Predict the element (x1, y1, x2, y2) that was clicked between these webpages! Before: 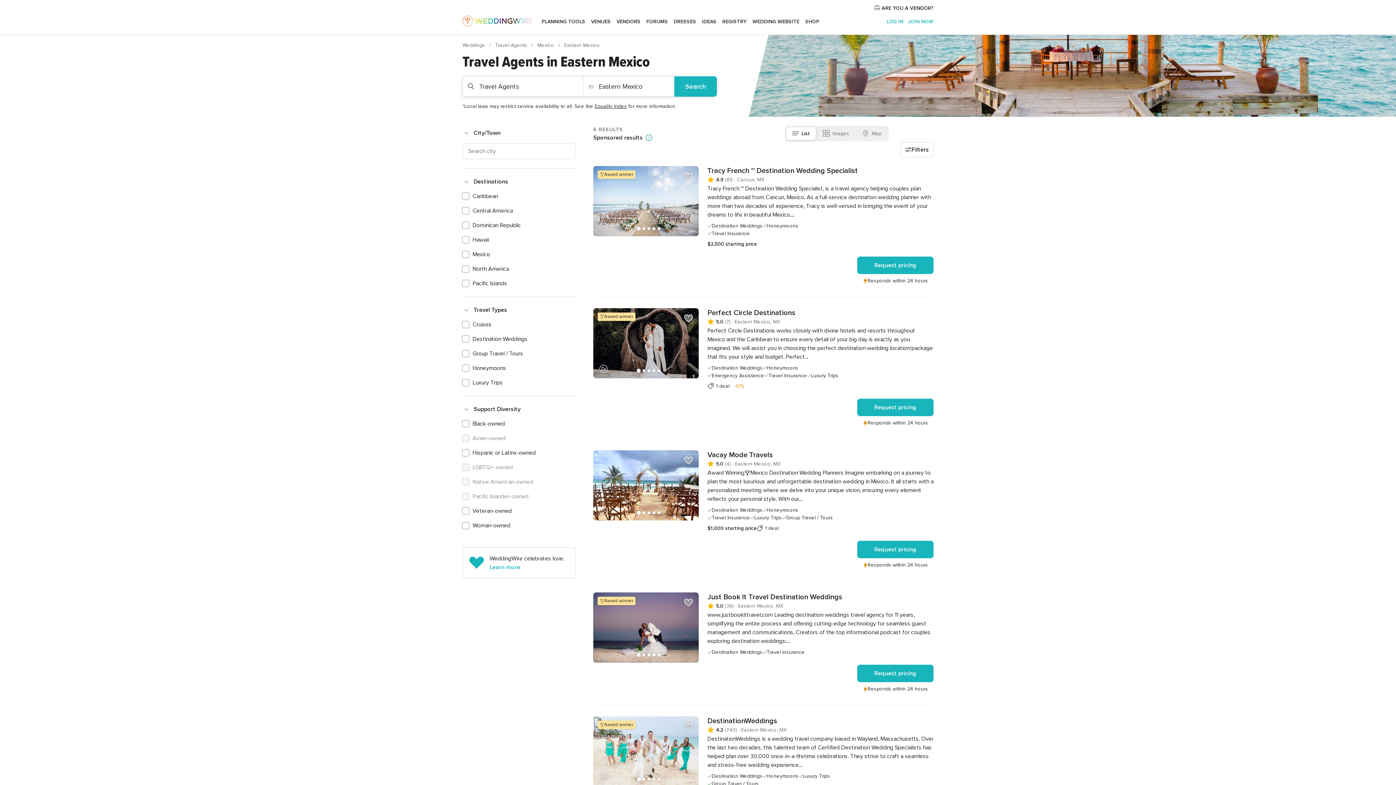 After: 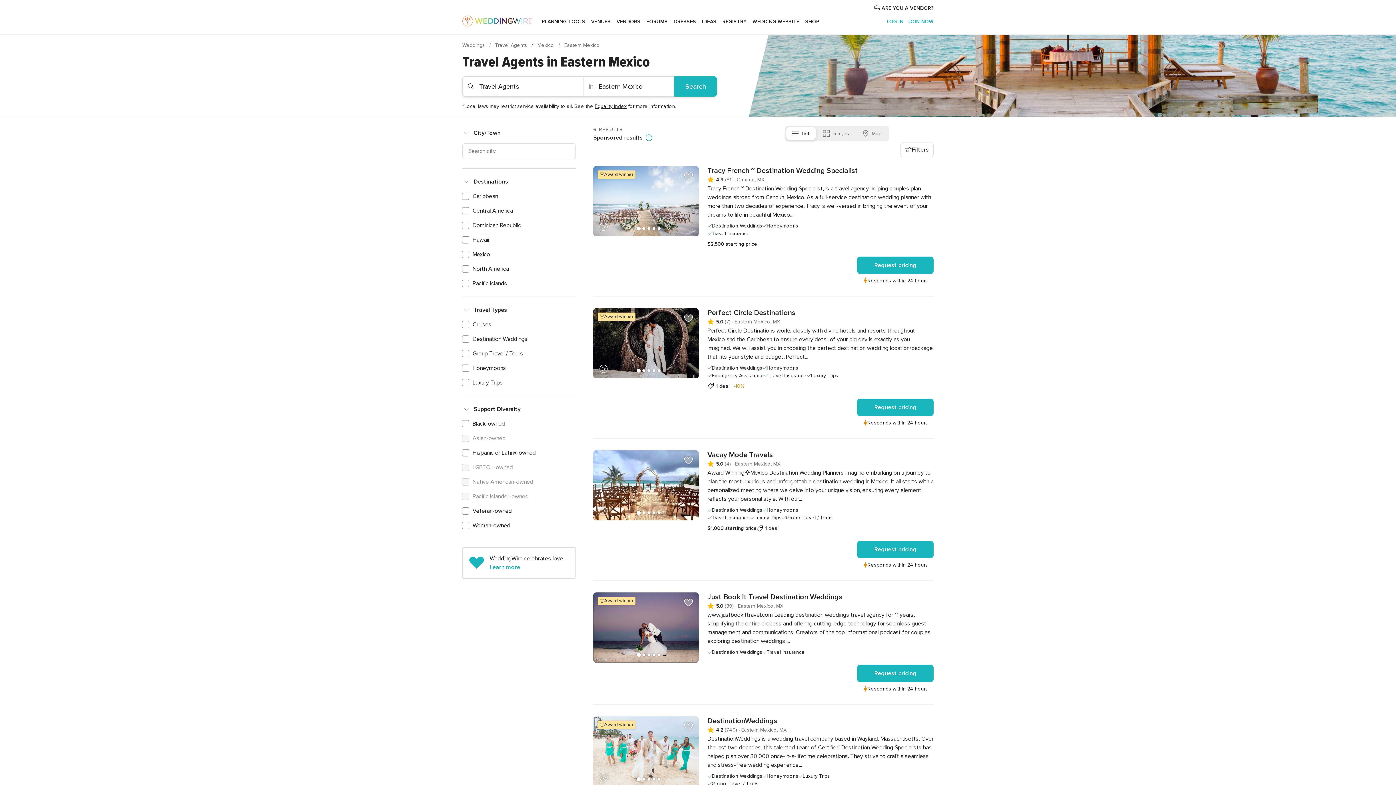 Action: bbox: (674, 76, 717, 96) label: Search